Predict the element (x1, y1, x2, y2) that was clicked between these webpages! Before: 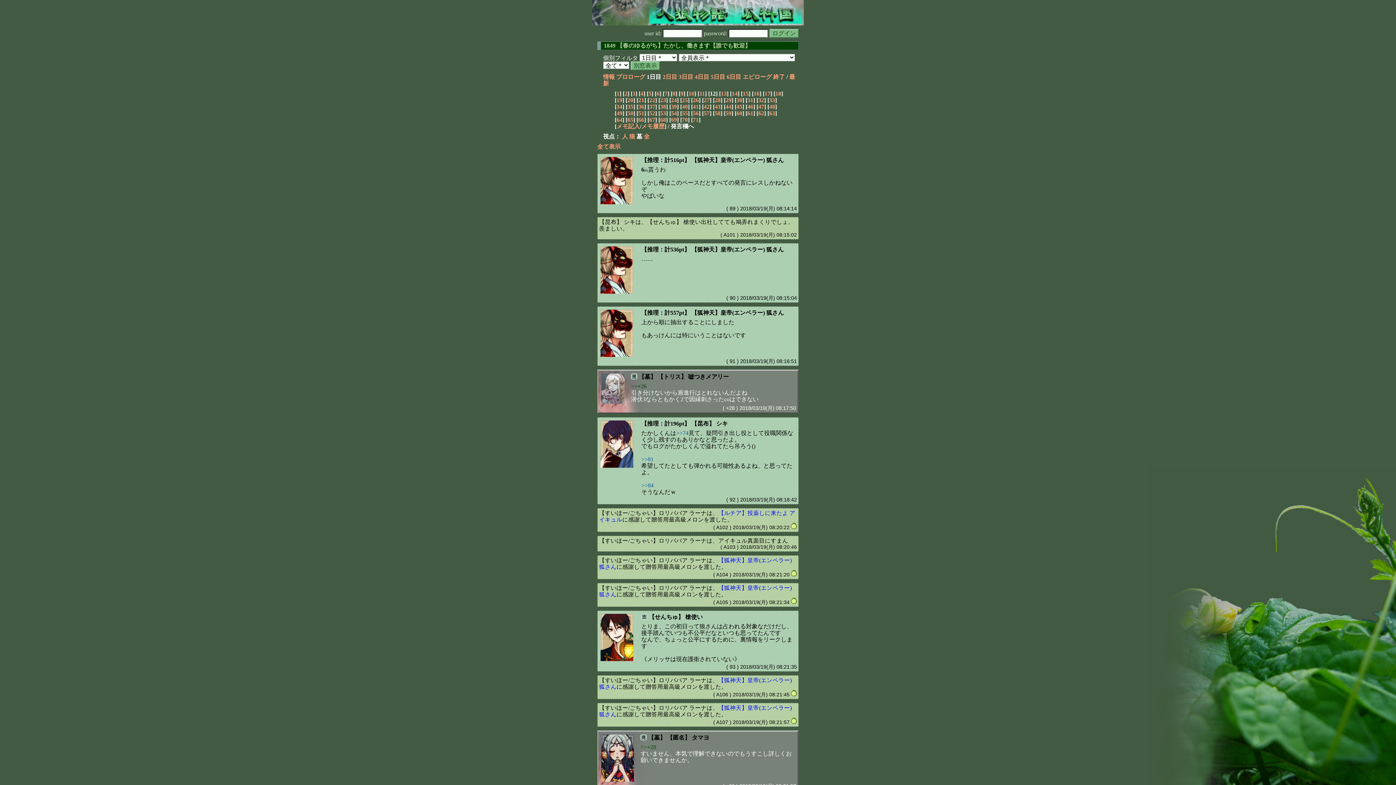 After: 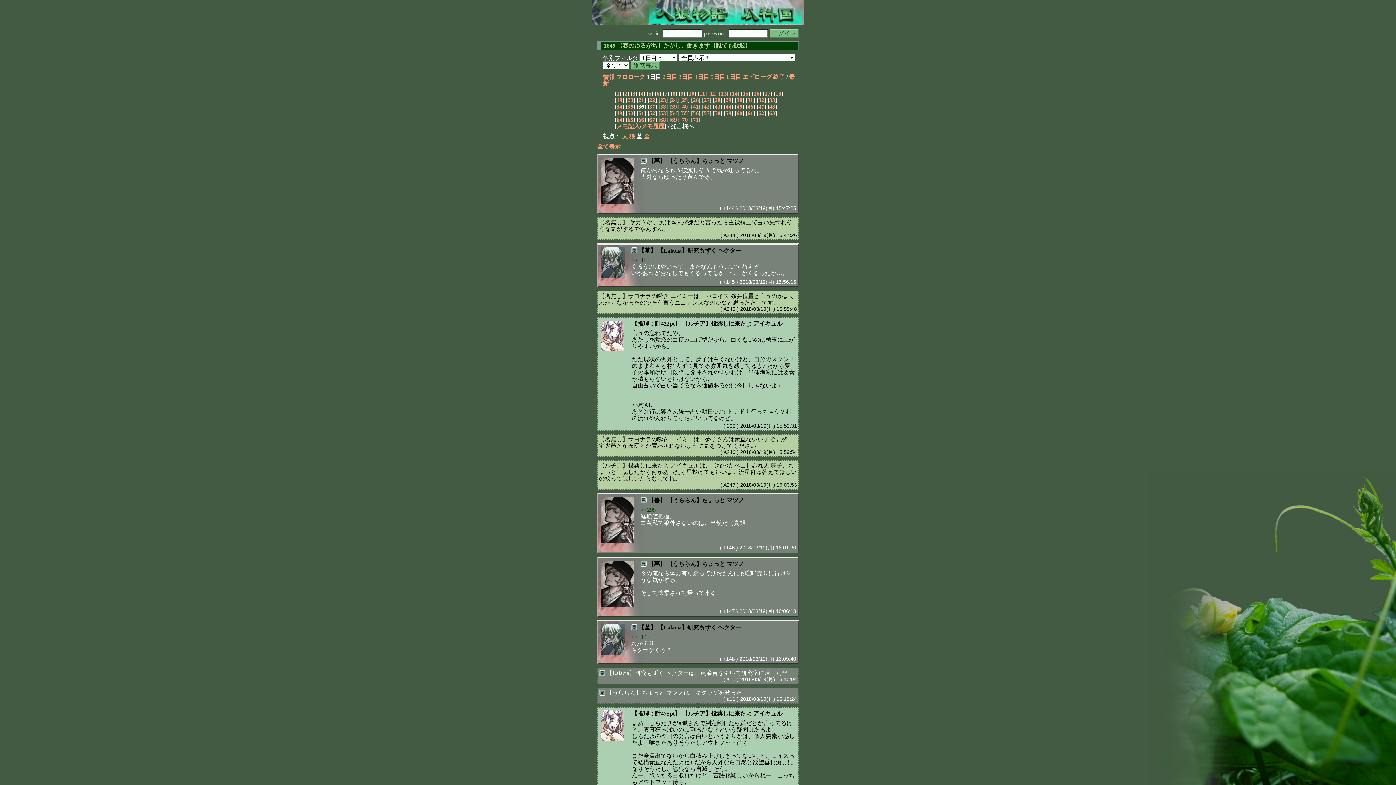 Action: bbox: (638, 103, 644, 109) label: 36